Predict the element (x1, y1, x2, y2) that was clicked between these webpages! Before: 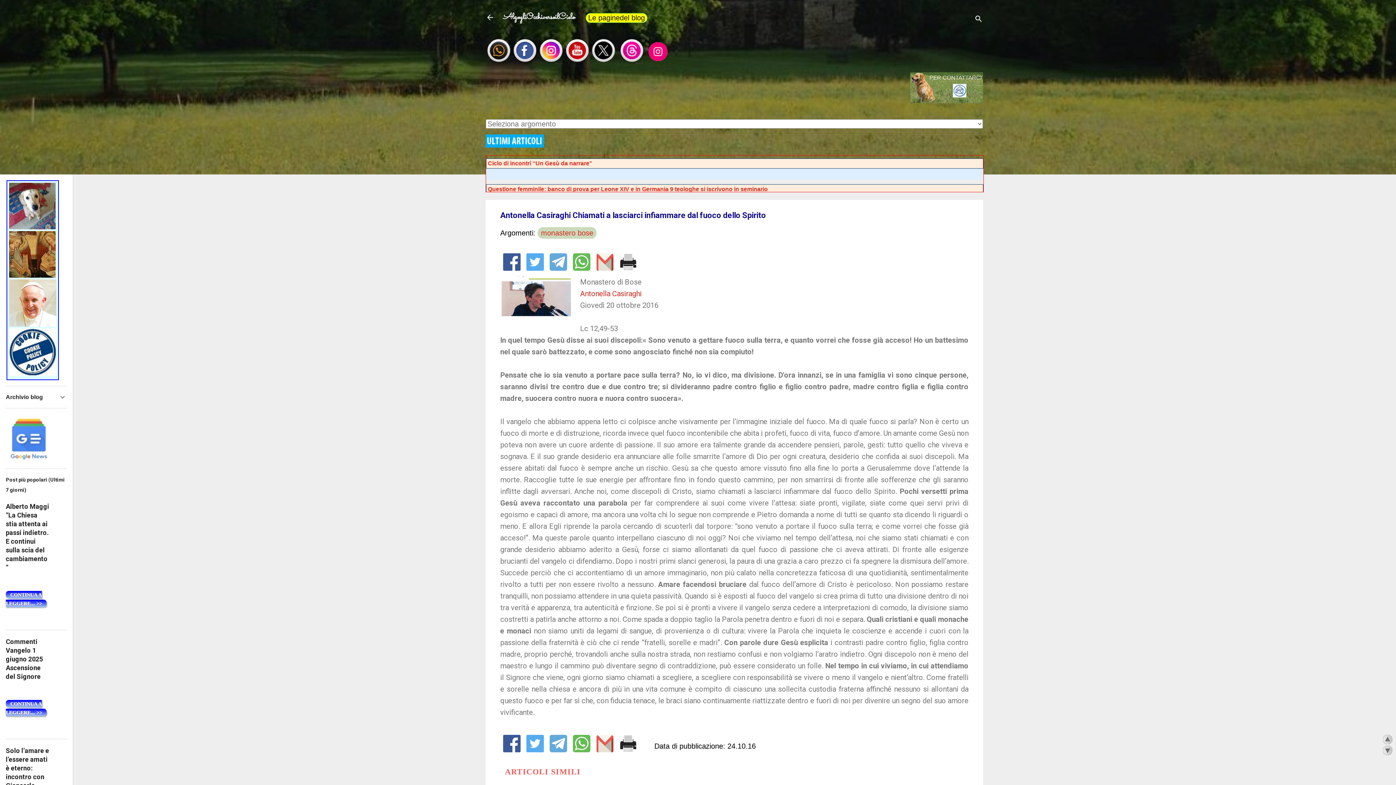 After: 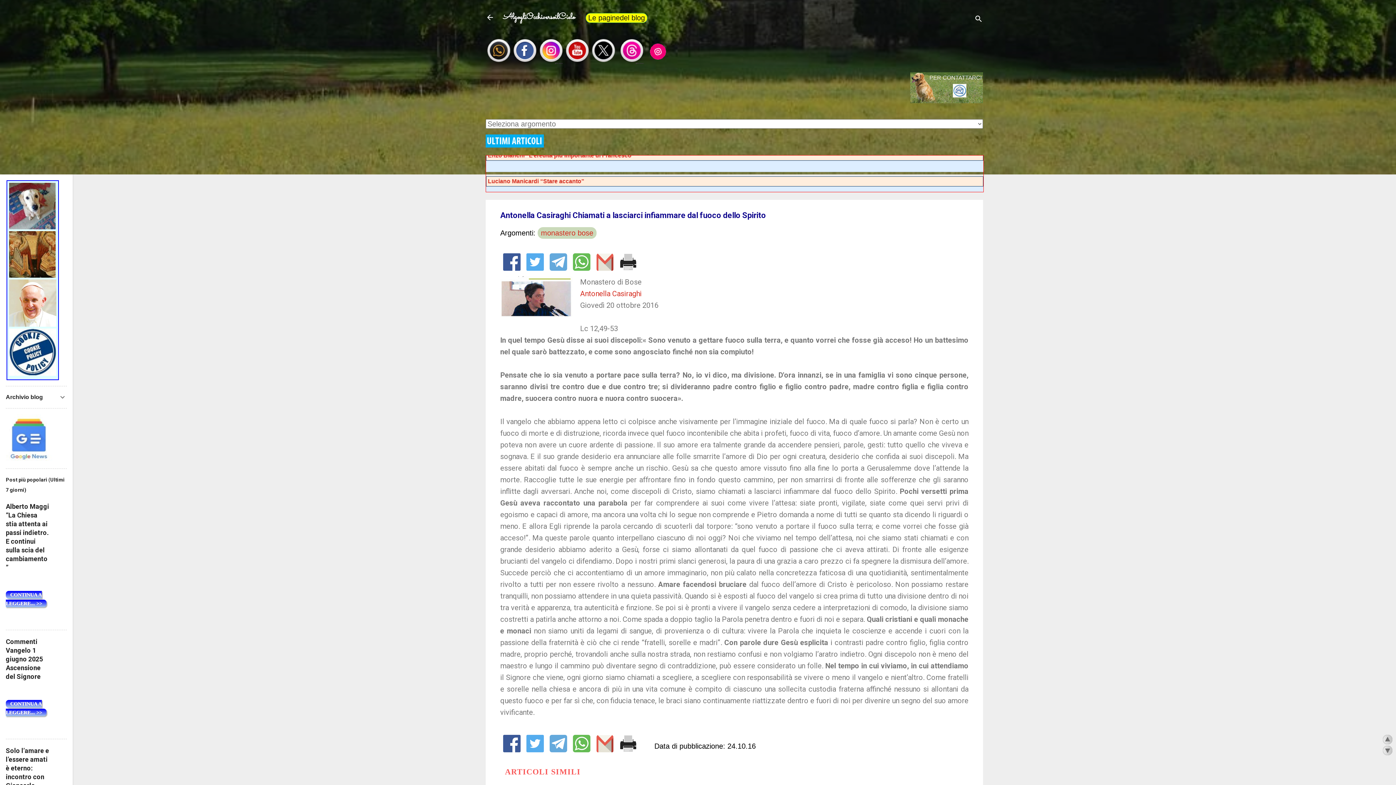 Action: bbox: (596, 264, 613, 272)